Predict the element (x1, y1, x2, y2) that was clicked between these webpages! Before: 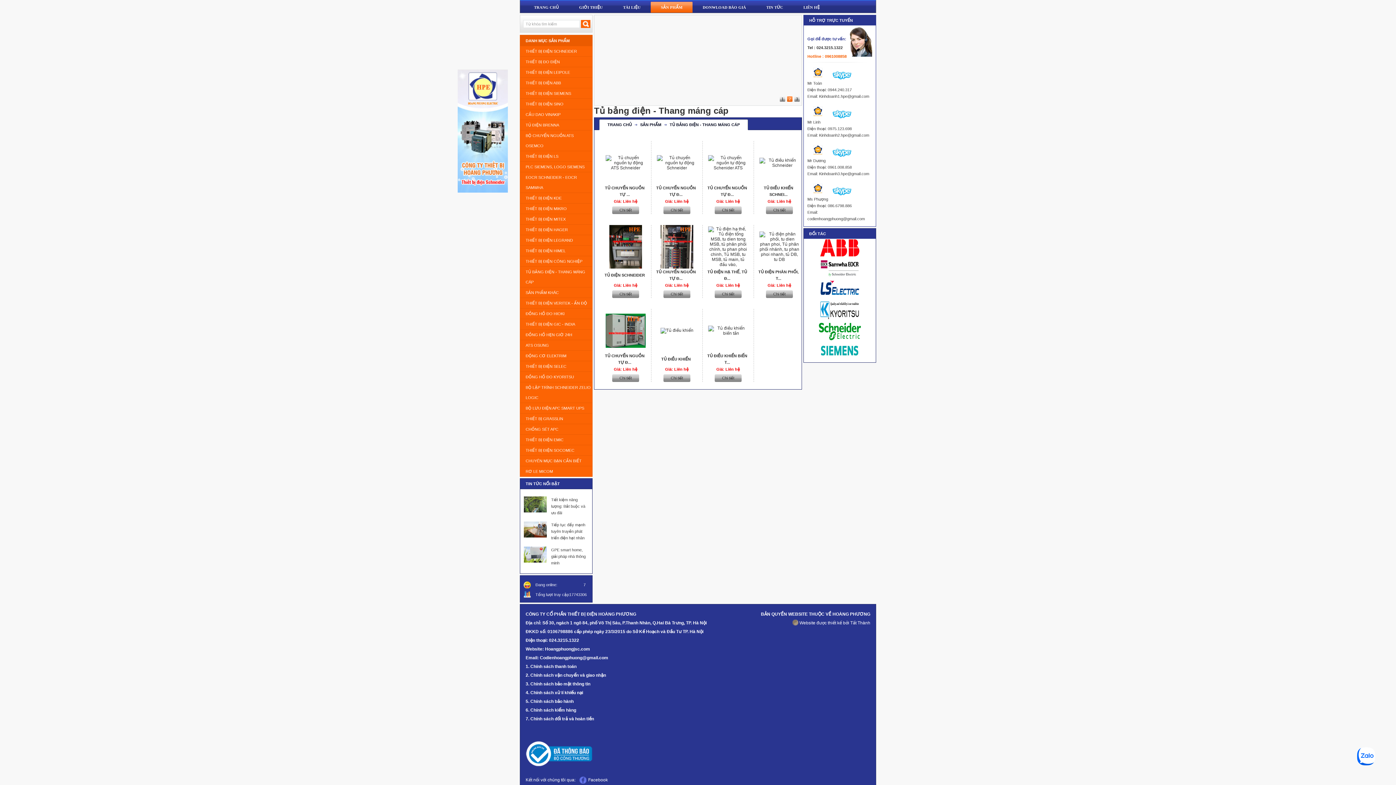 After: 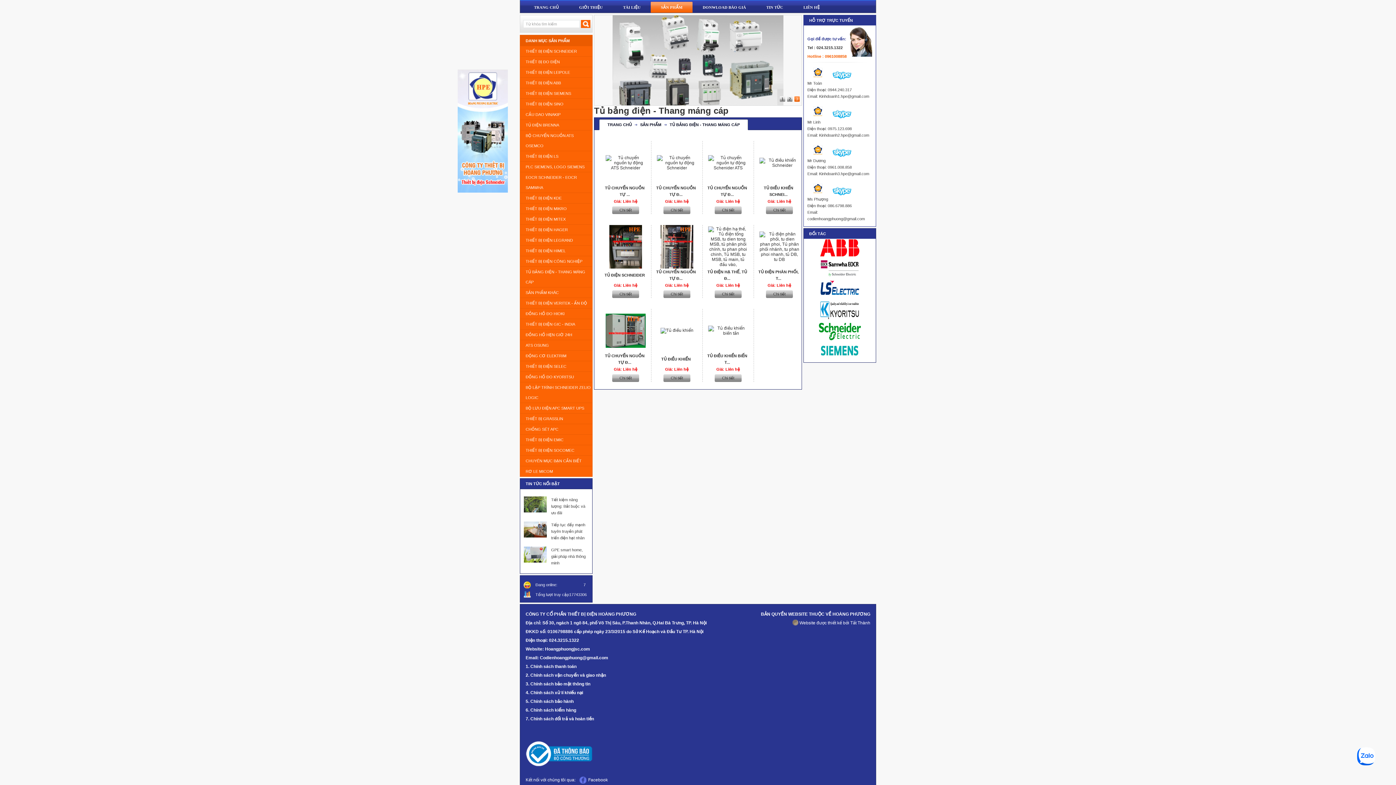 Action: bbox: (0, 0, 1396, 785)